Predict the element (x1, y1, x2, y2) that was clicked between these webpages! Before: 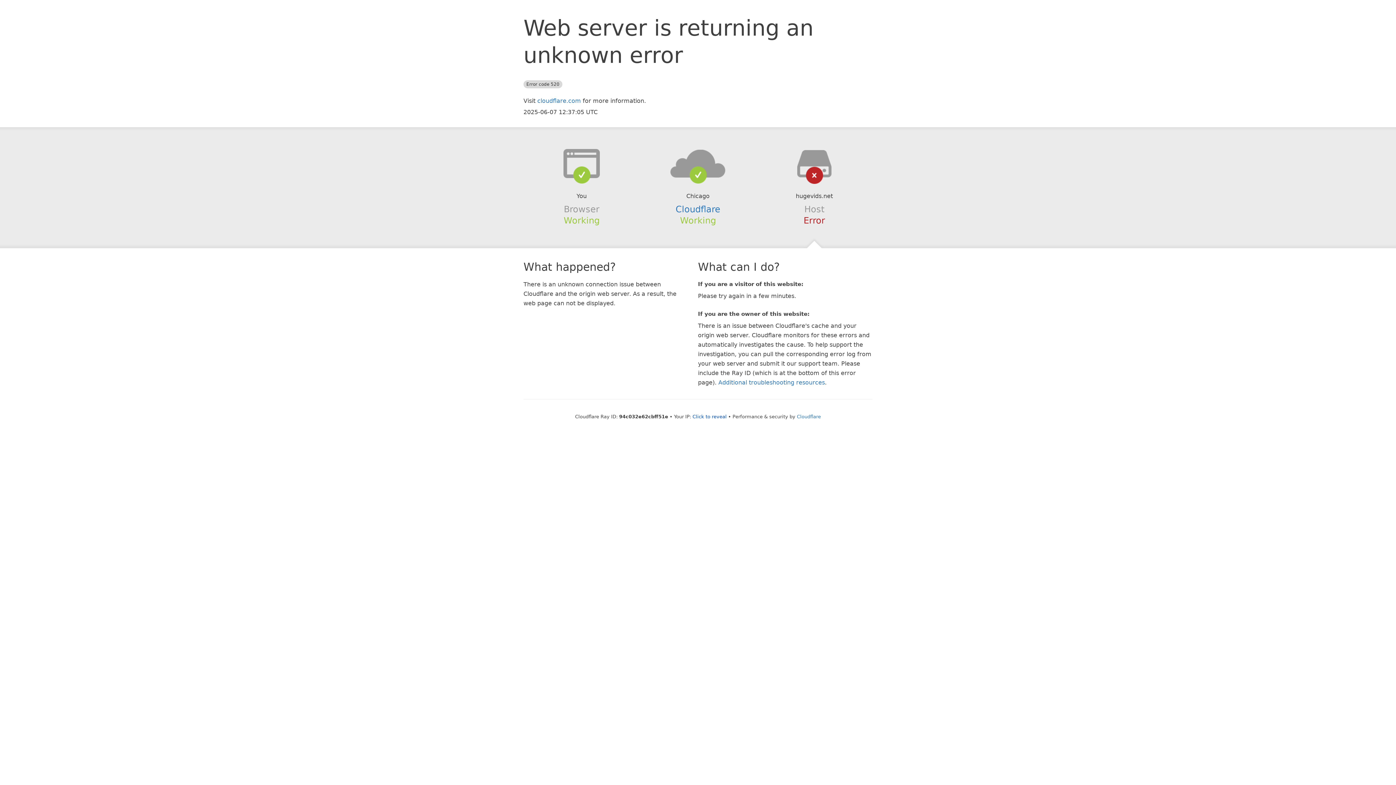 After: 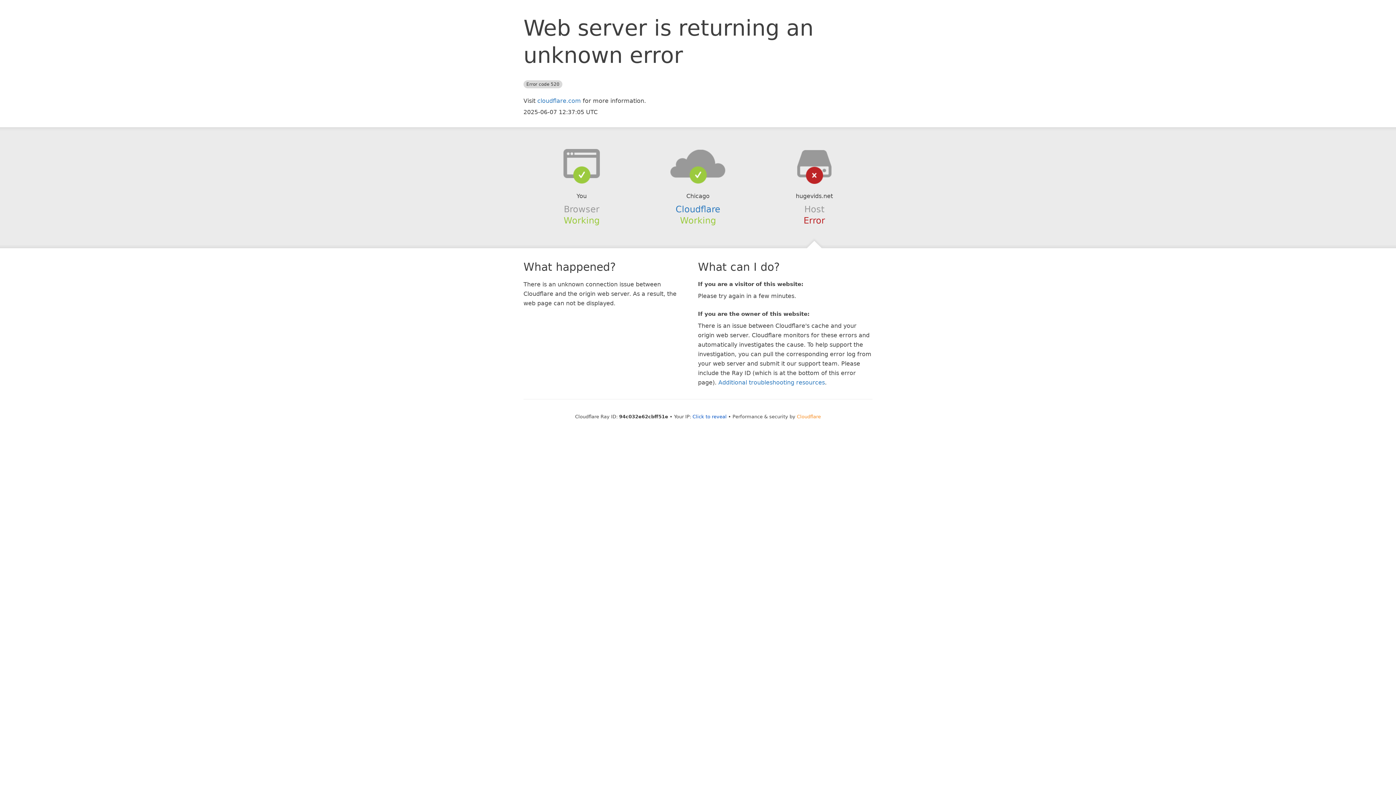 Action: label: Cloudflare bbox: (797, 414, 821, 419)